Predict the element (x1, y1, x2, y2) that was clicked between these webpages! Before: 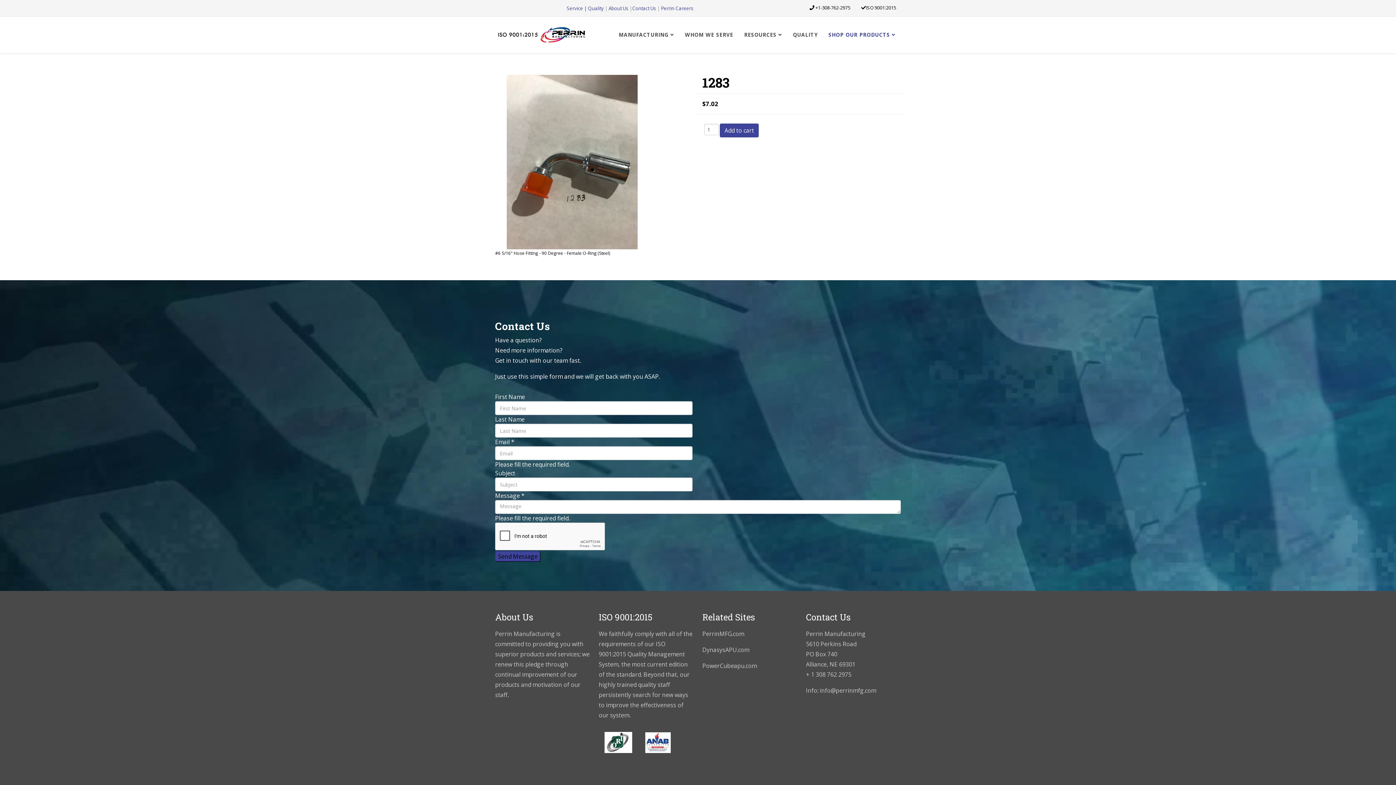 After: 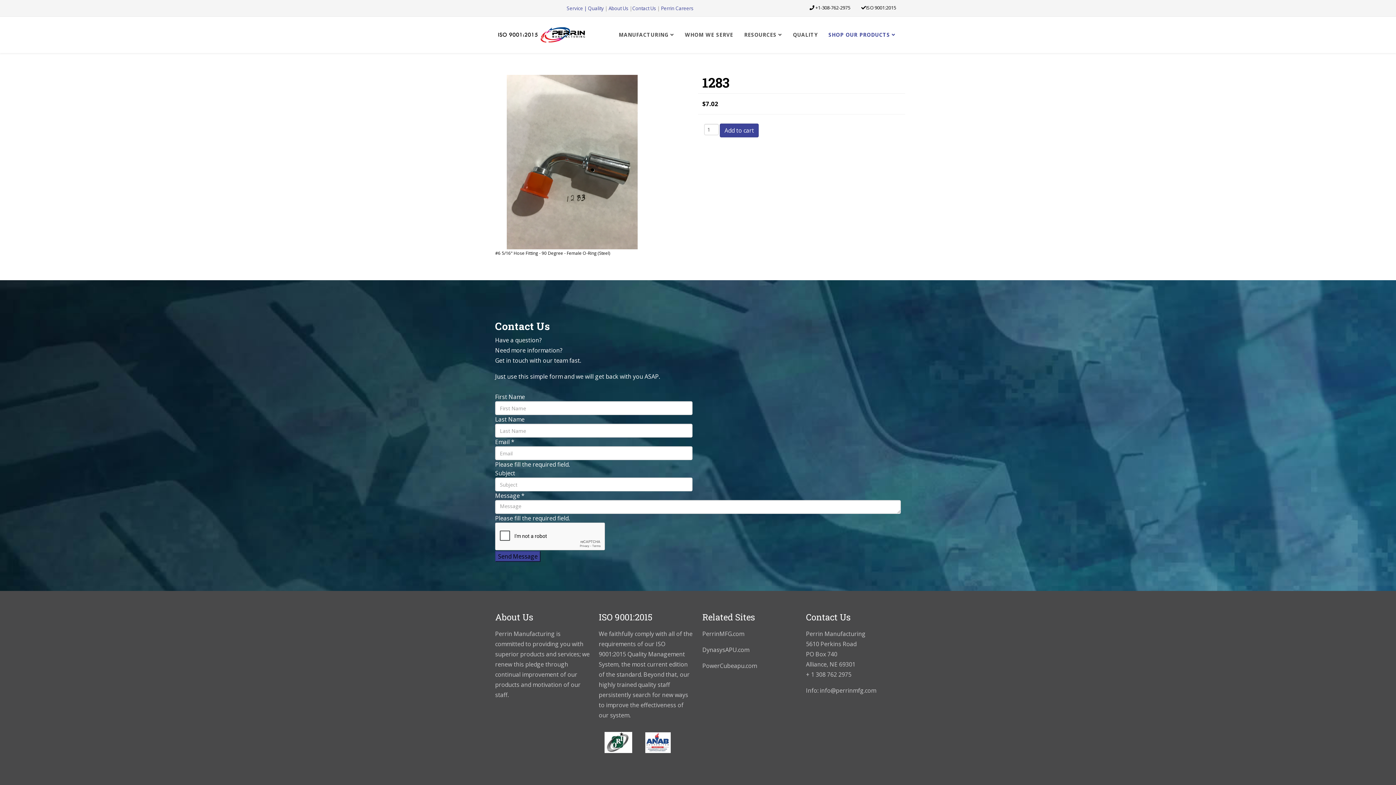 Action: label: DynasysAPU.com bbox: (702, 646, 749, 654)